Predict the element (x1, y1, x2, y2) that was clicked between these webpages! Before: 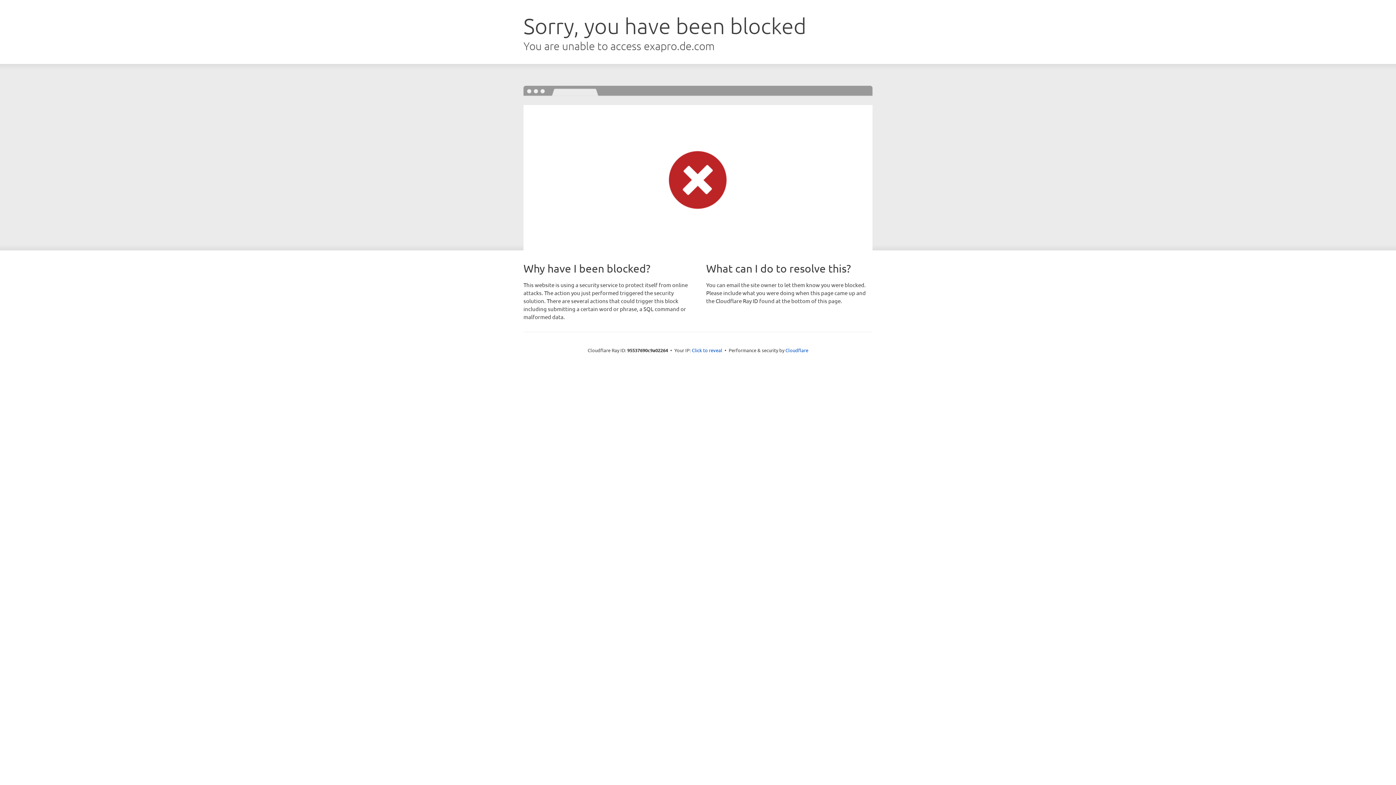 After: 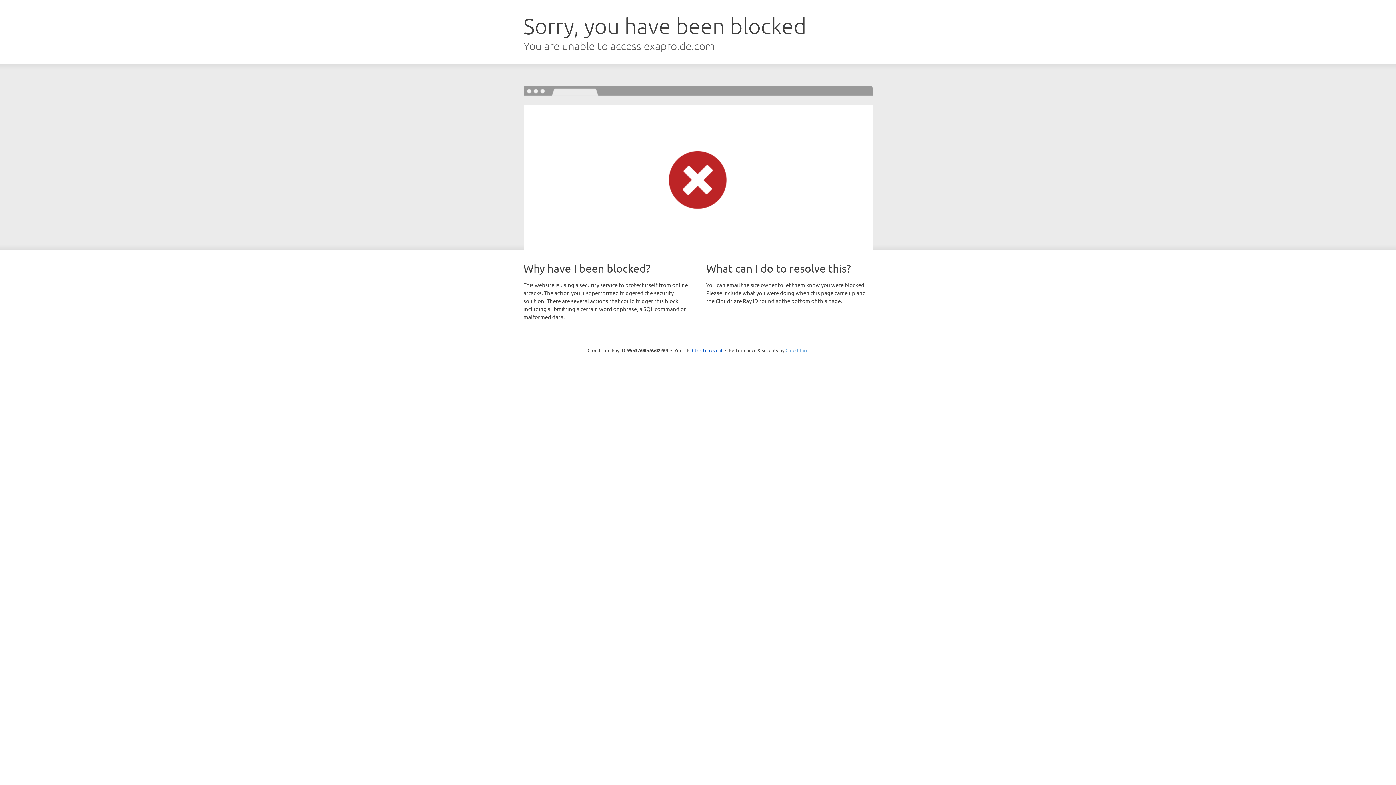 Action: label: Cloudflare bbox: (785, 347, 808, 353)